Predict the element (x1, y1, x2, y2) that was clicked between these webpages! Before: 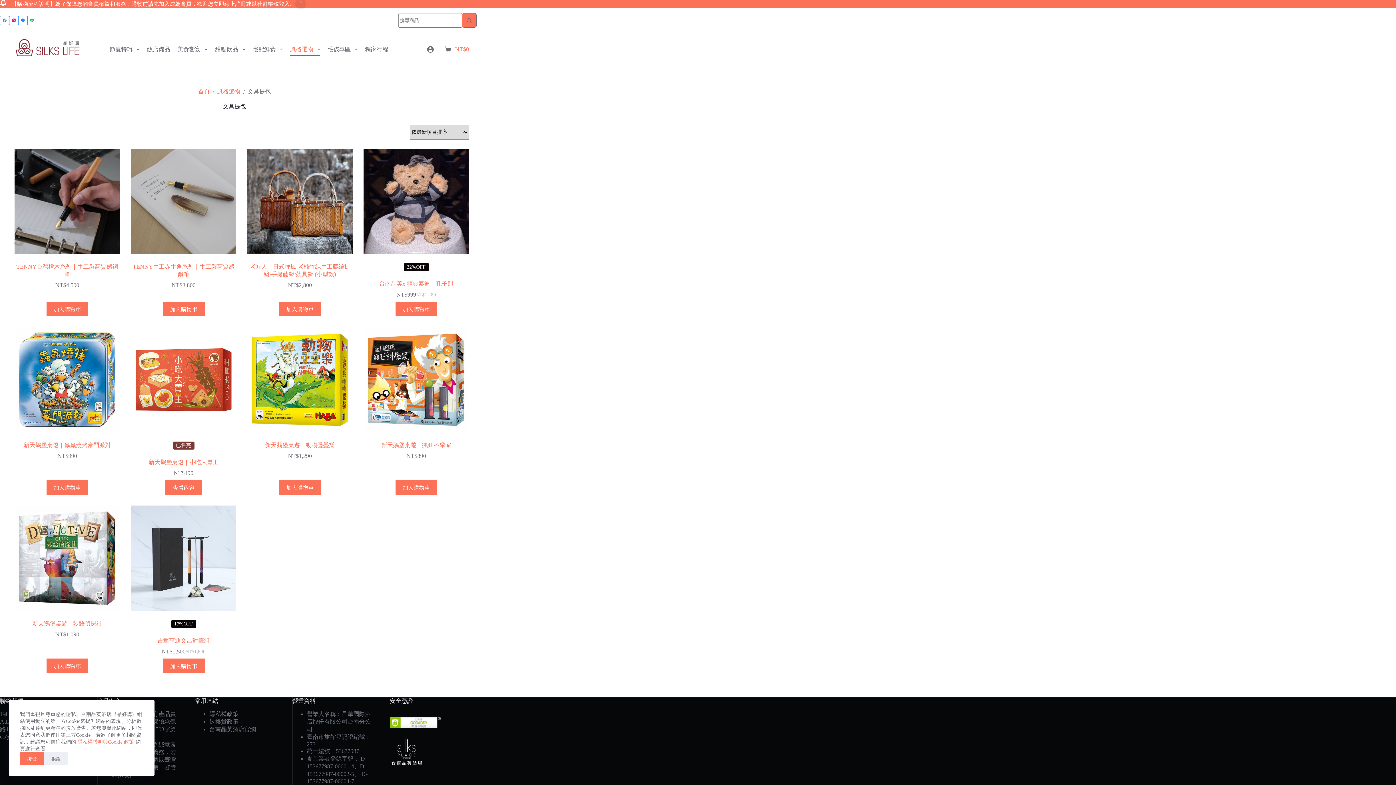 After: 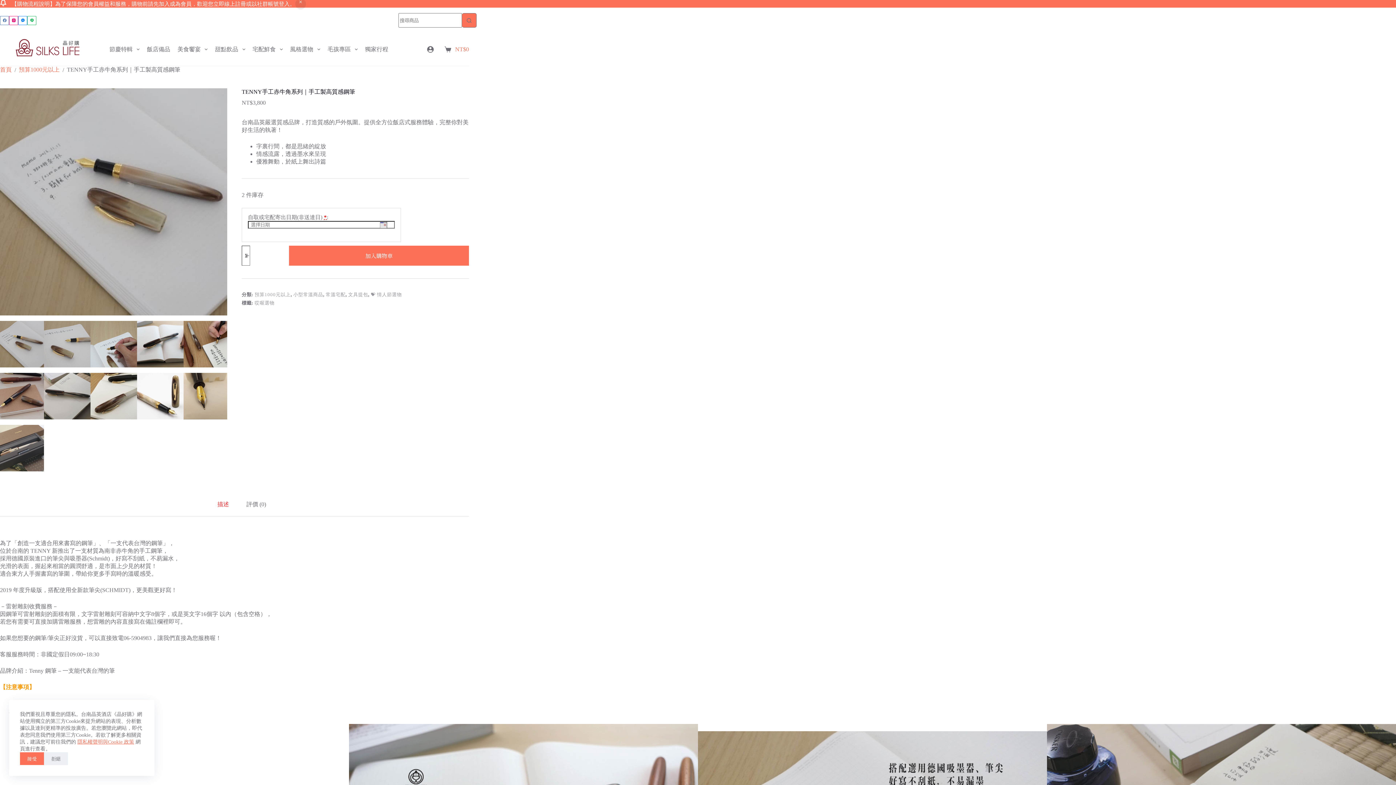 Action: label: 加入購物車：「TENNY手工赤牛角系列｜手工製高質感鋼筆」 bbox: (162, 301, 204, 316)